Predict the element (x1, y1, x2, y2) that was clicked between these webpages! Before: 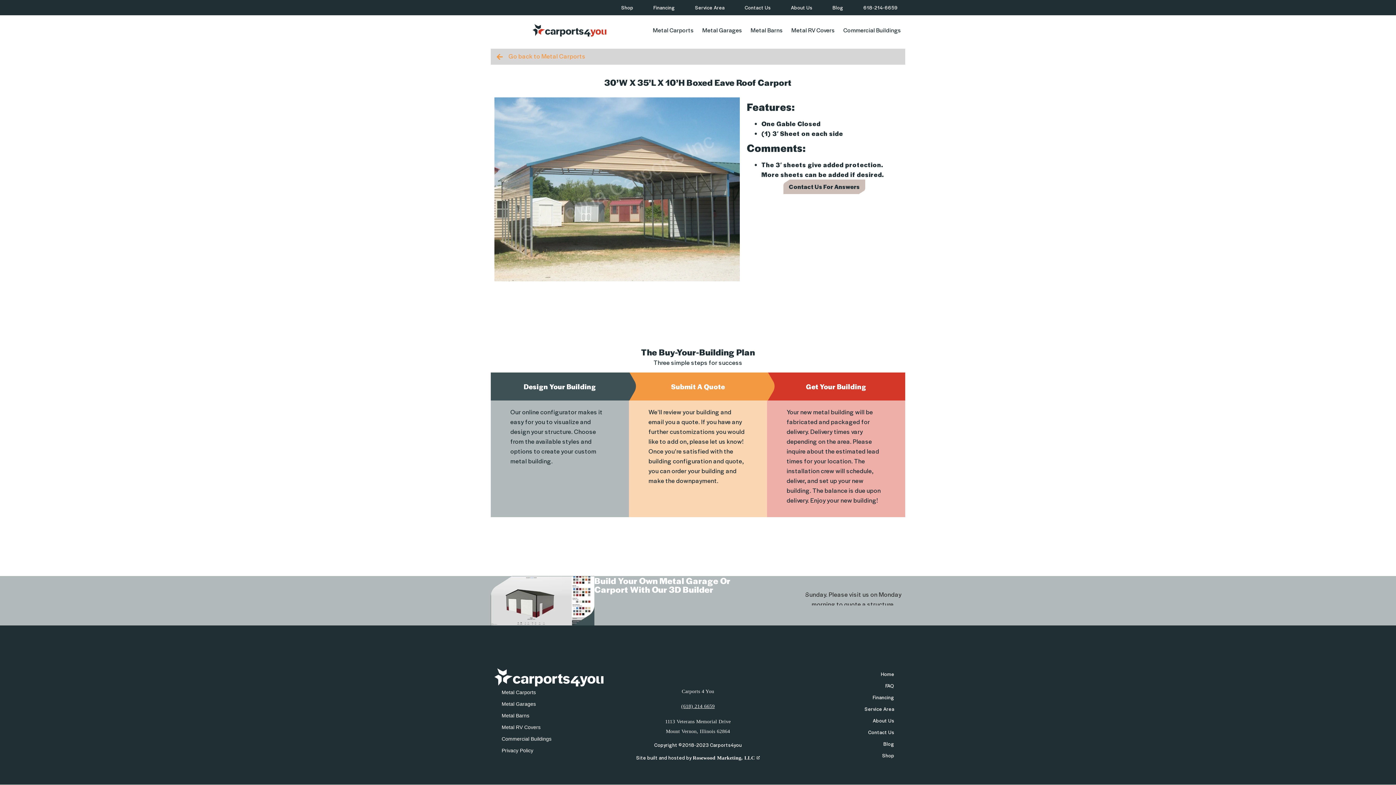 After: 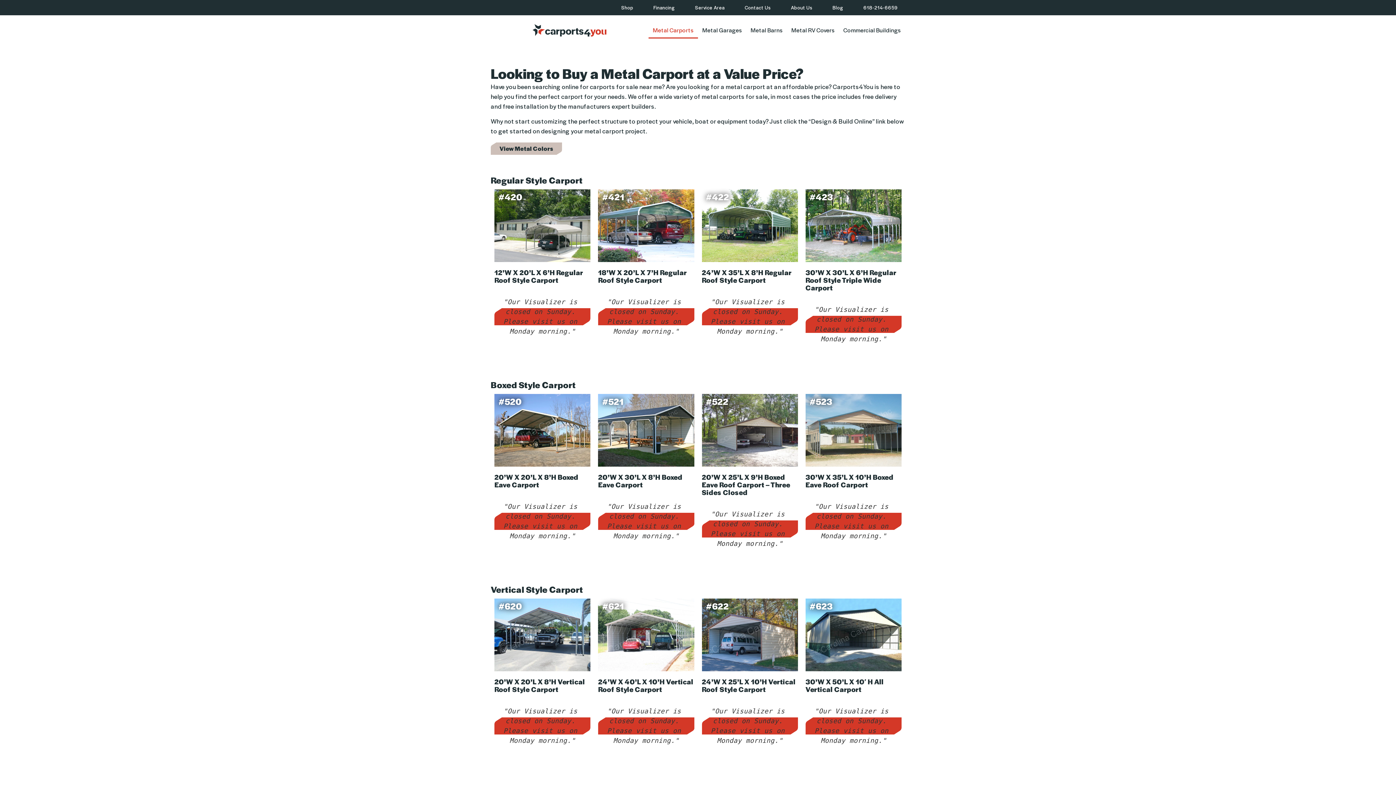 Action: label: Metal Carports bbox: (494, 686, 625, 698)